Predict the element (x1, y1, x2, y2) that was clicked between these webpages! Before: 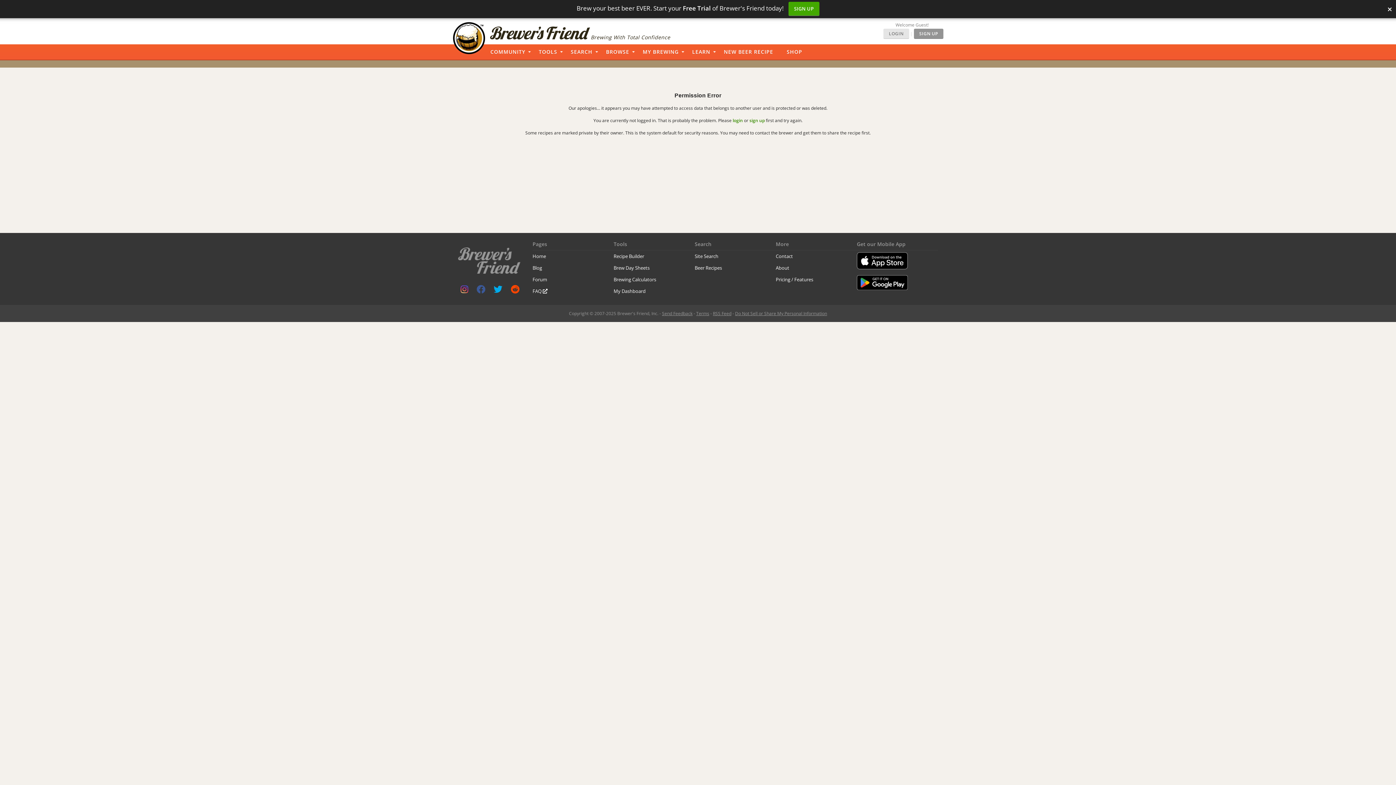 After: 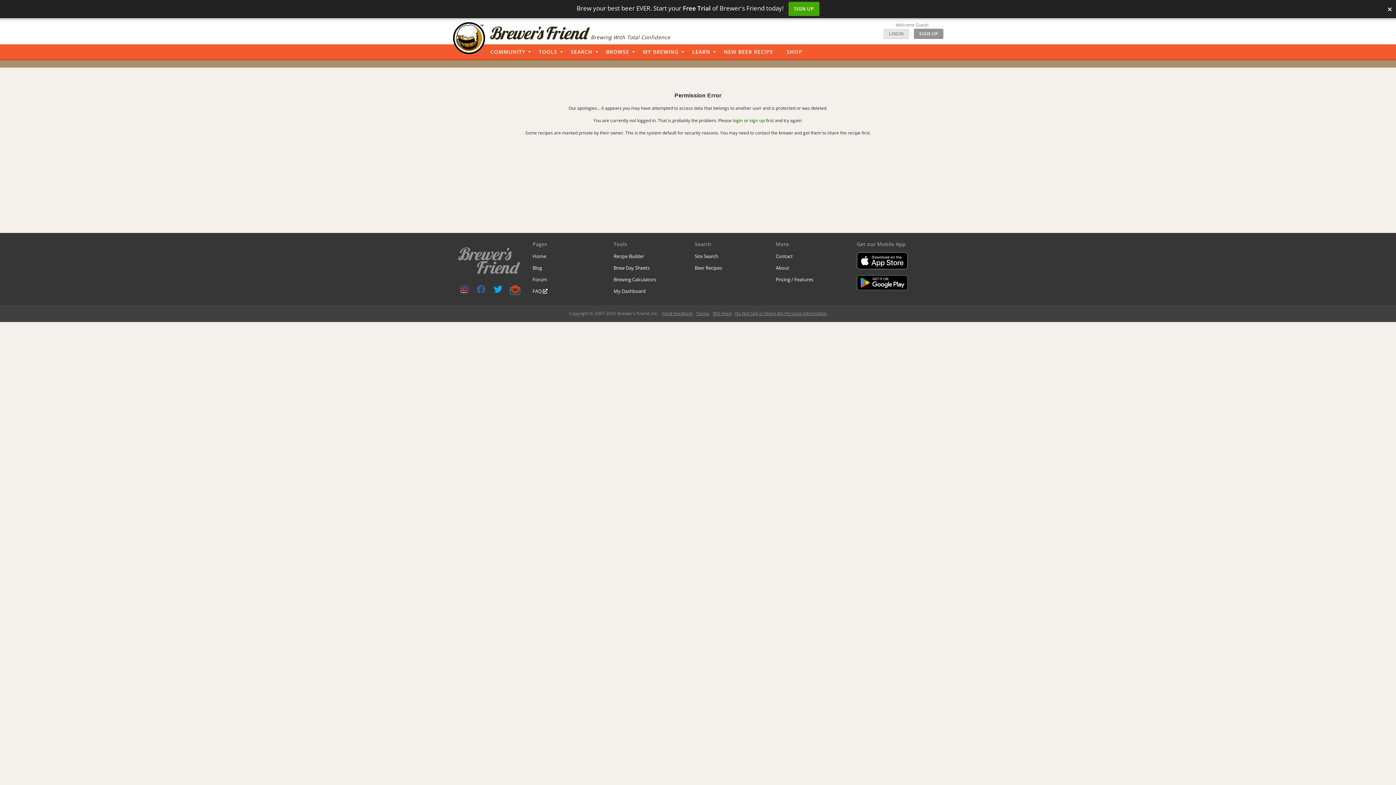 Action: bbox: (510, 288, 519, 294)